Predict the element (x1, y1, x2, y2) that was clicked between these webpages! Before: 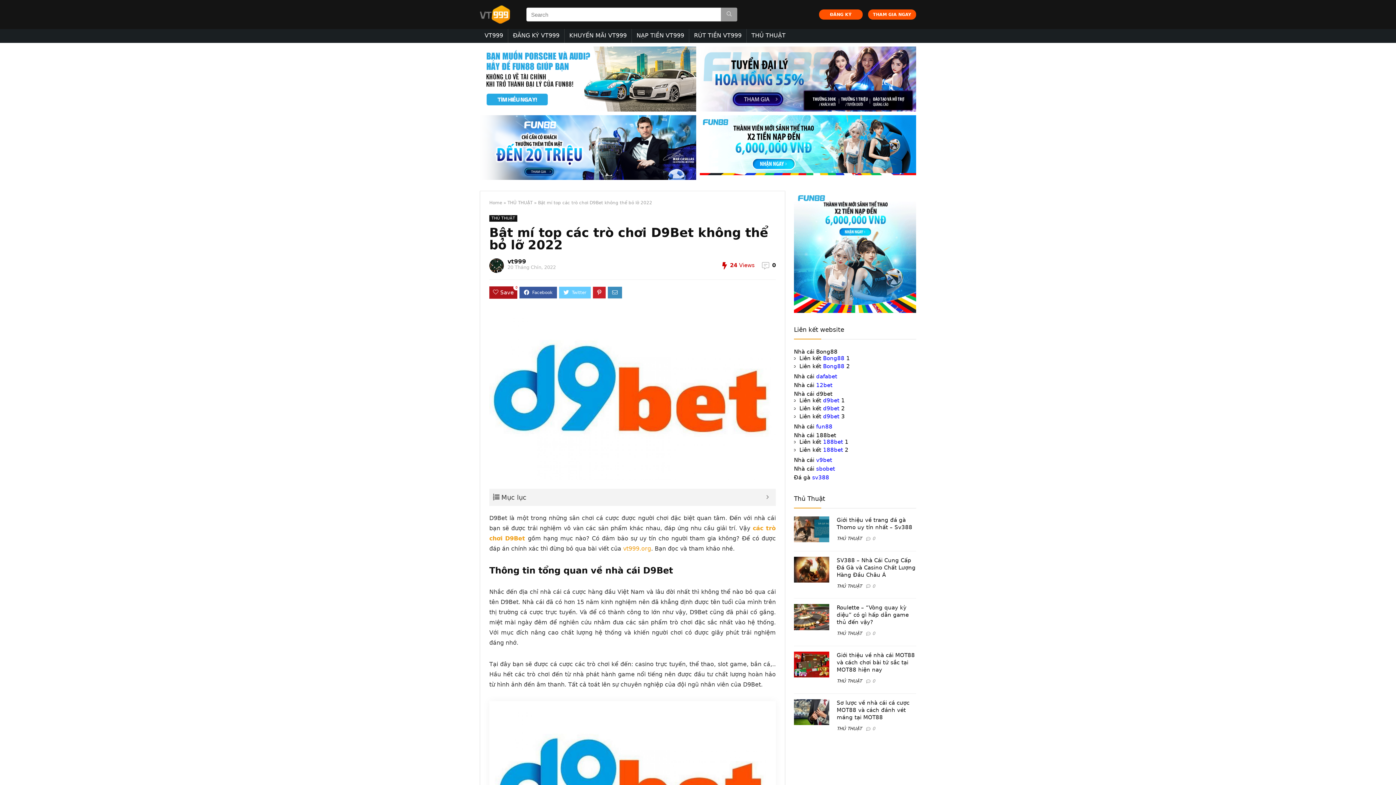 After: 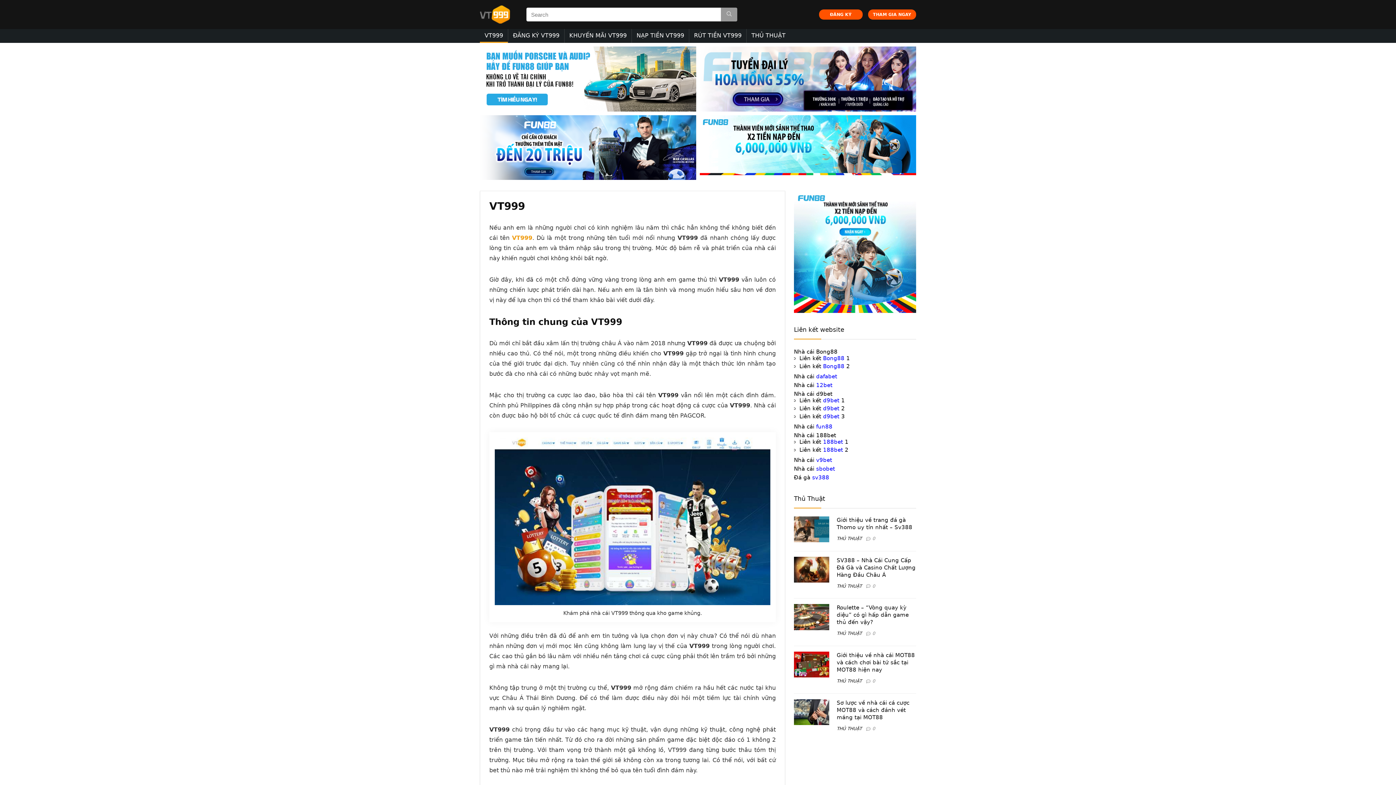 Action: bbox: (480, 2, 510, 8)